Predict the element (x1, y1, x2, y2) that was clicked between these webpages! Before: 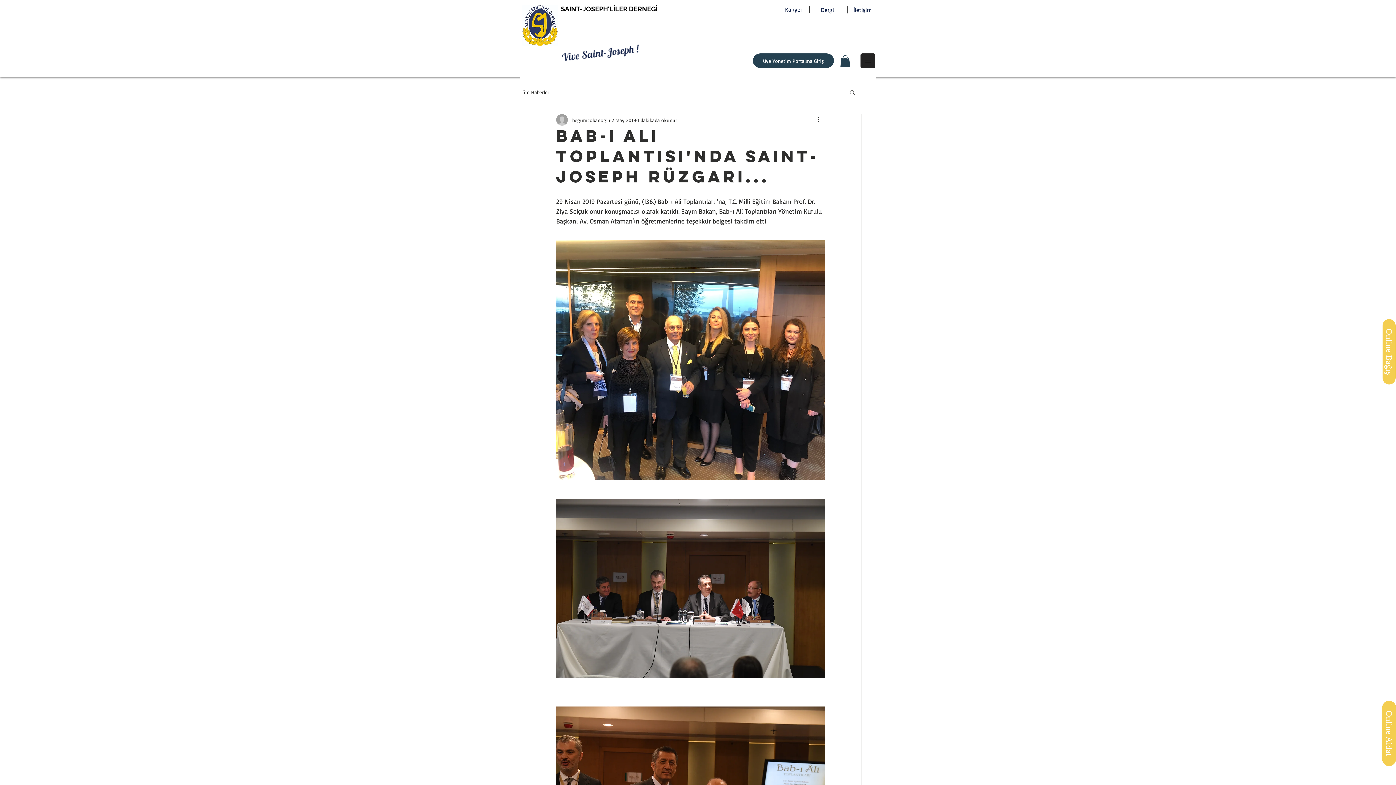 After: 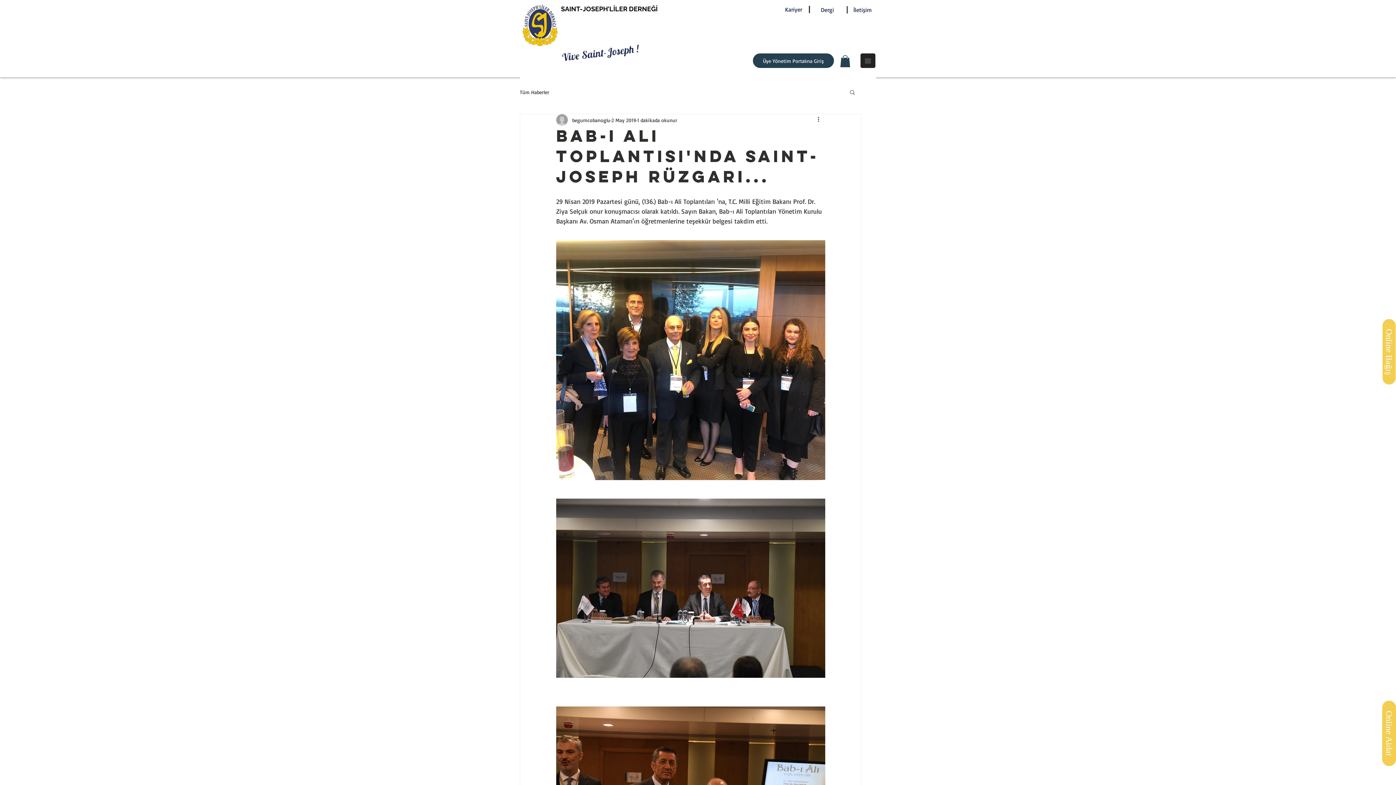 Action: bbox: (849, 89, 856, 95) label: Ara